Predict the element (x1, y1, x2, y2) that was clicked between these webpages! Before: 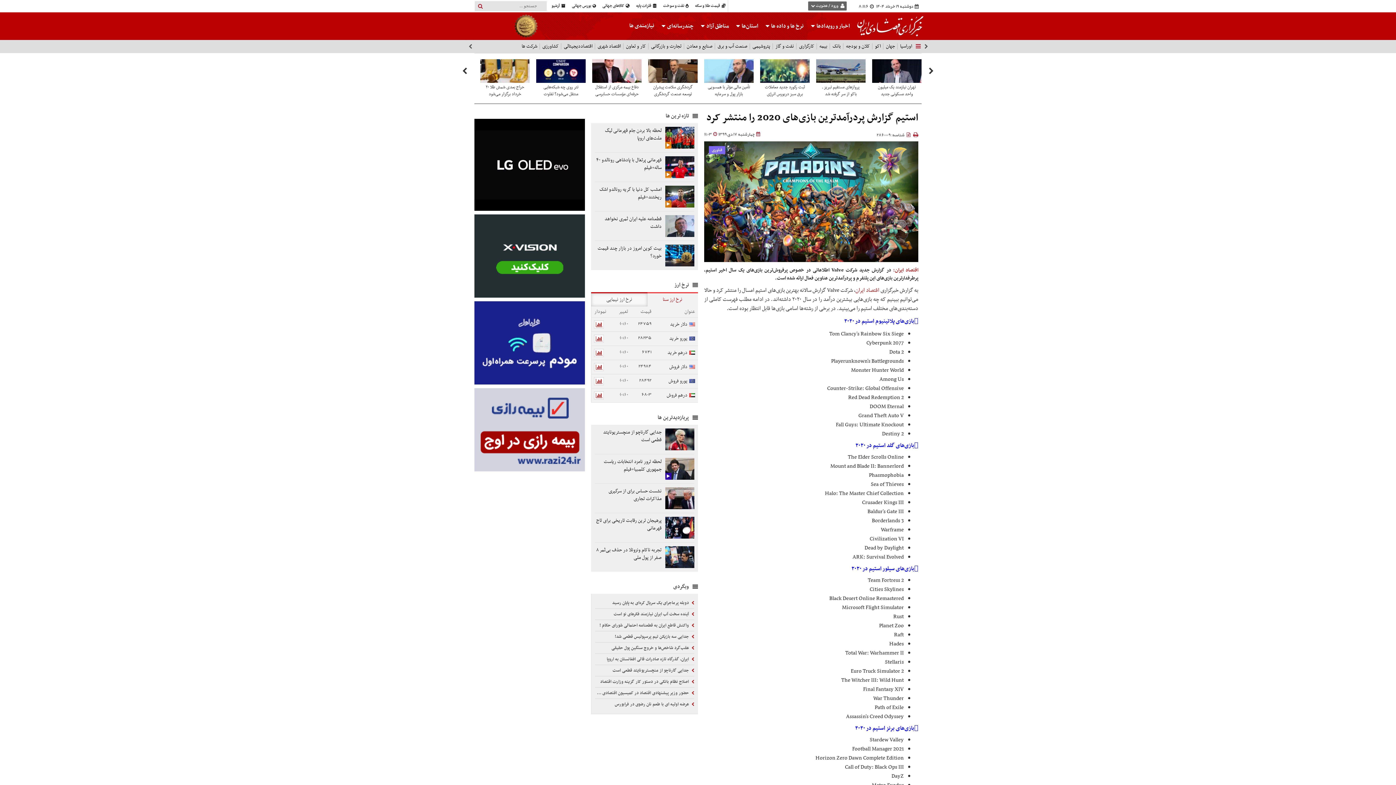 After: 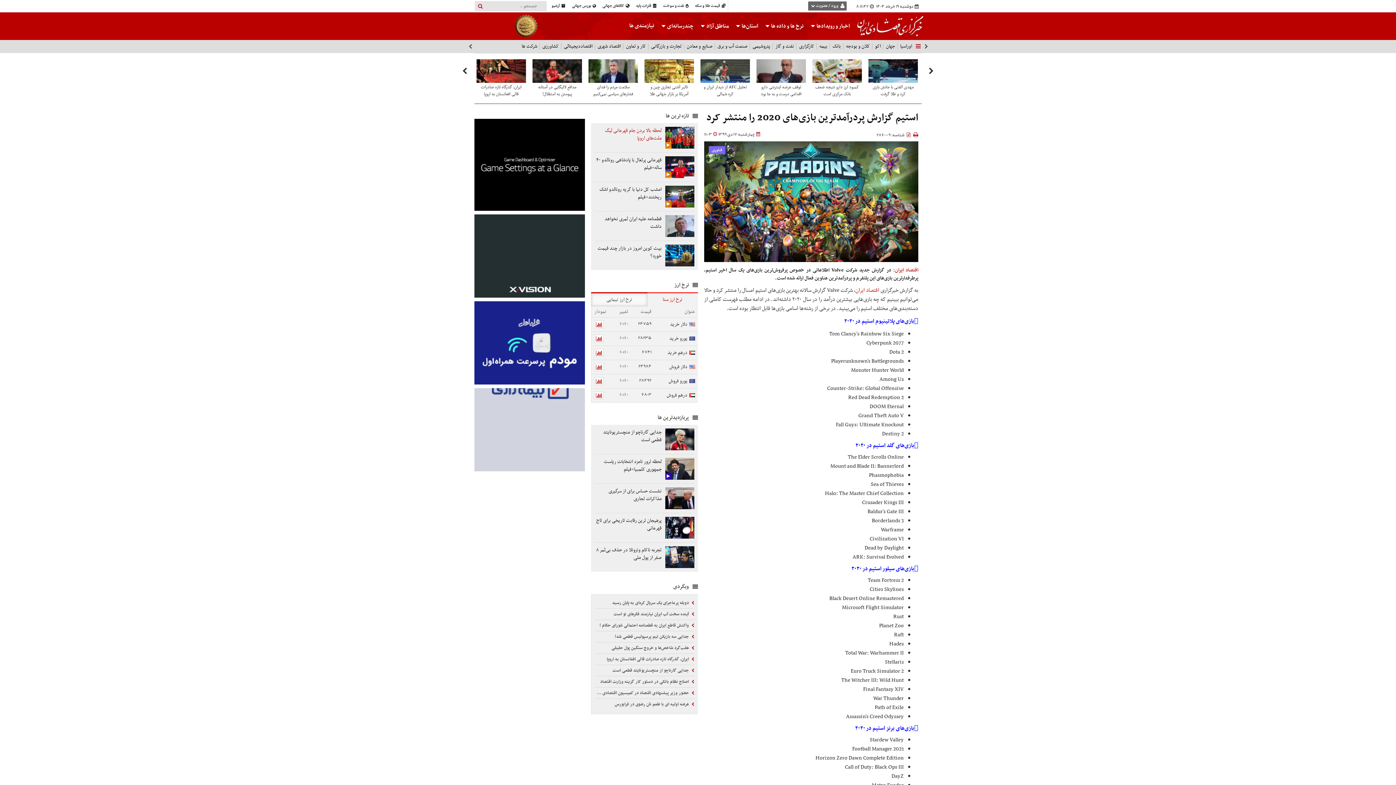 Action: label: لحظه بالا بردن جام قهرمانی لیگ ملت‌های اروپا bbox: (594, 123, 694, 152)